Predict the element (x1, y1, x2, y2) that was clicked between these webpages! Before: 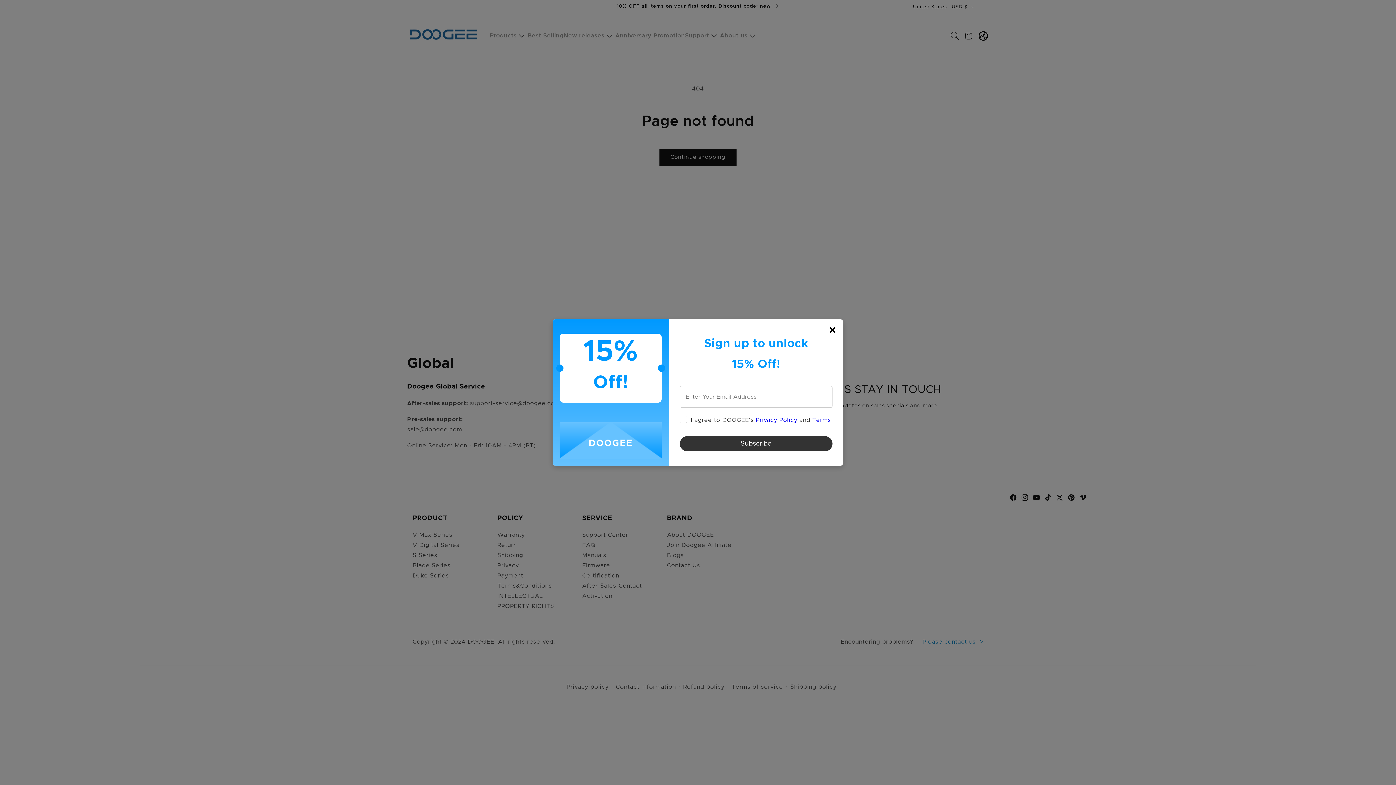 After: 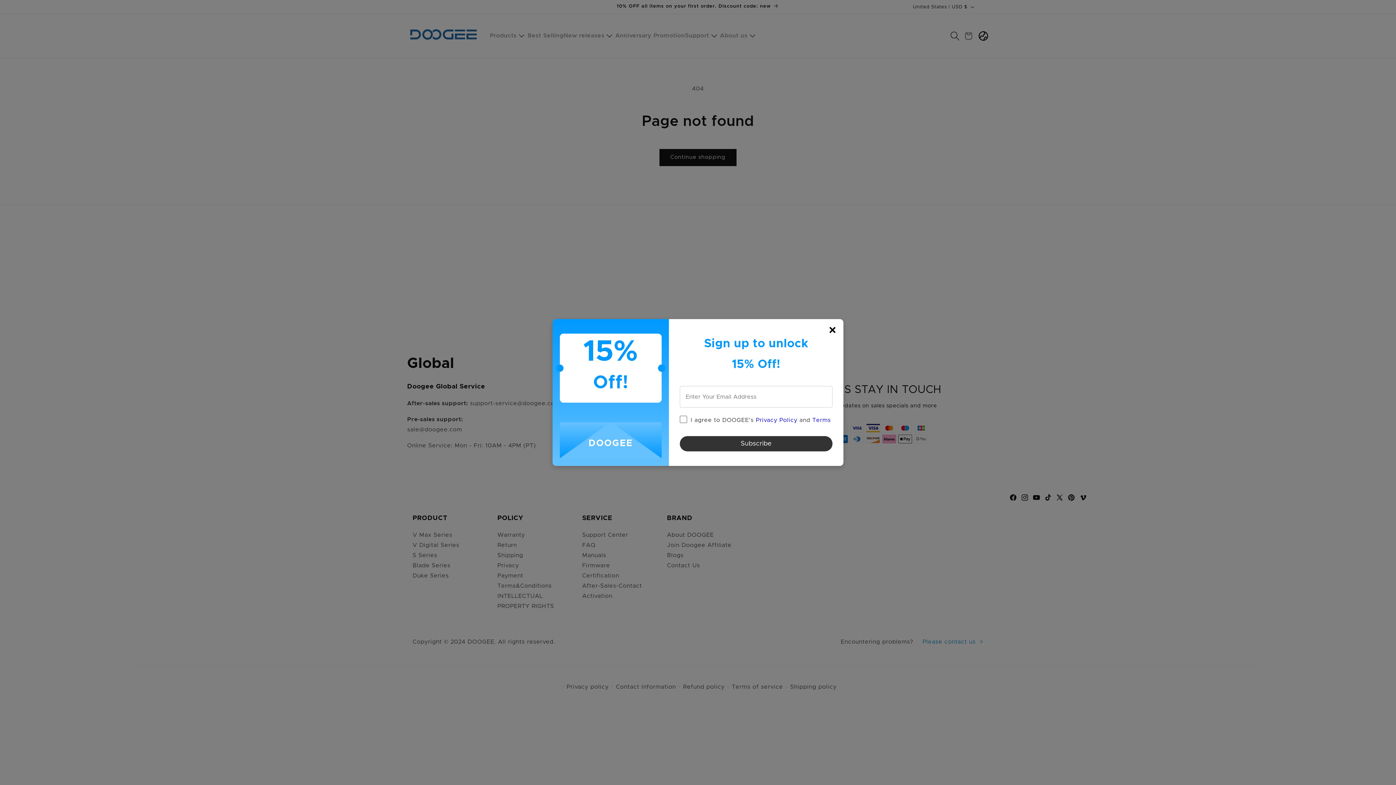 Action: label: Privacy Policy bbox: (756, 417, 797, 423)